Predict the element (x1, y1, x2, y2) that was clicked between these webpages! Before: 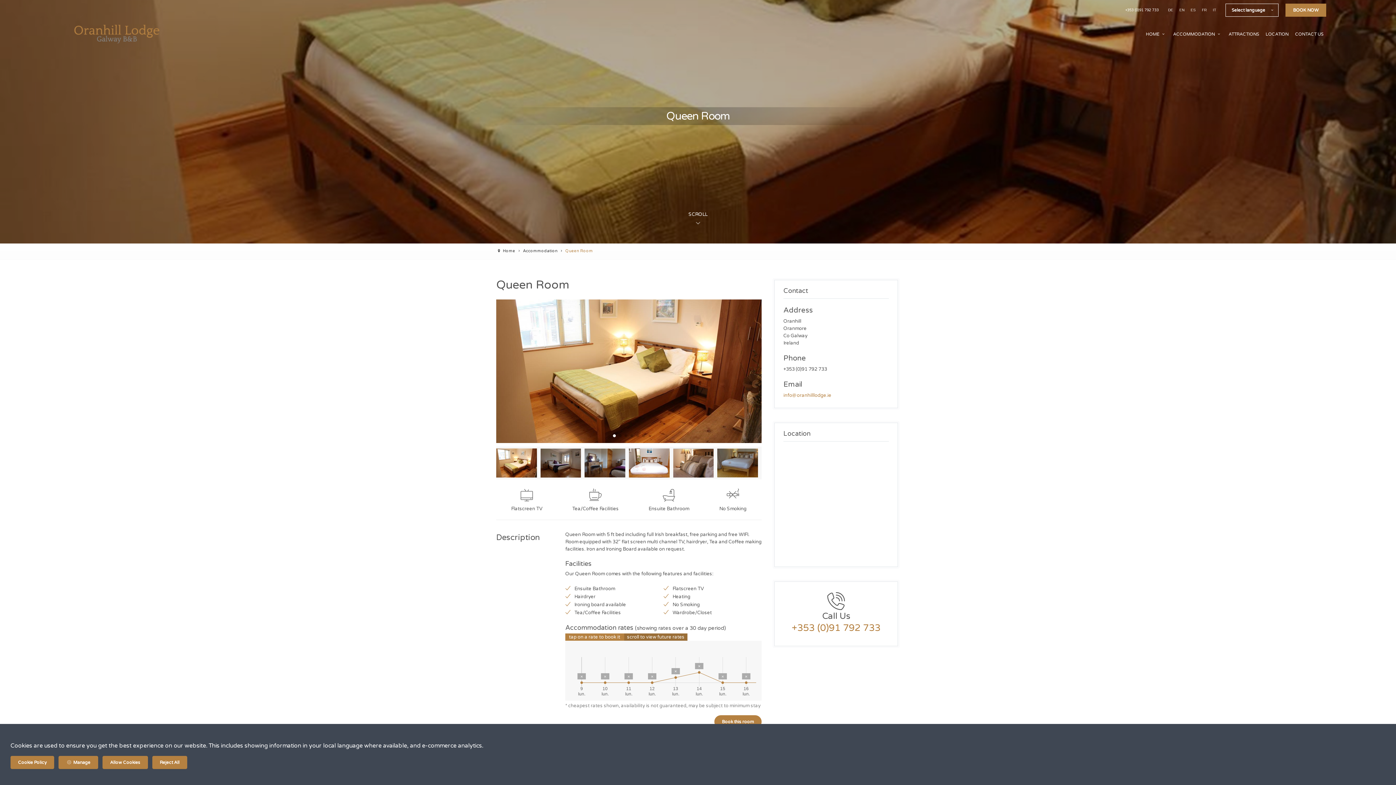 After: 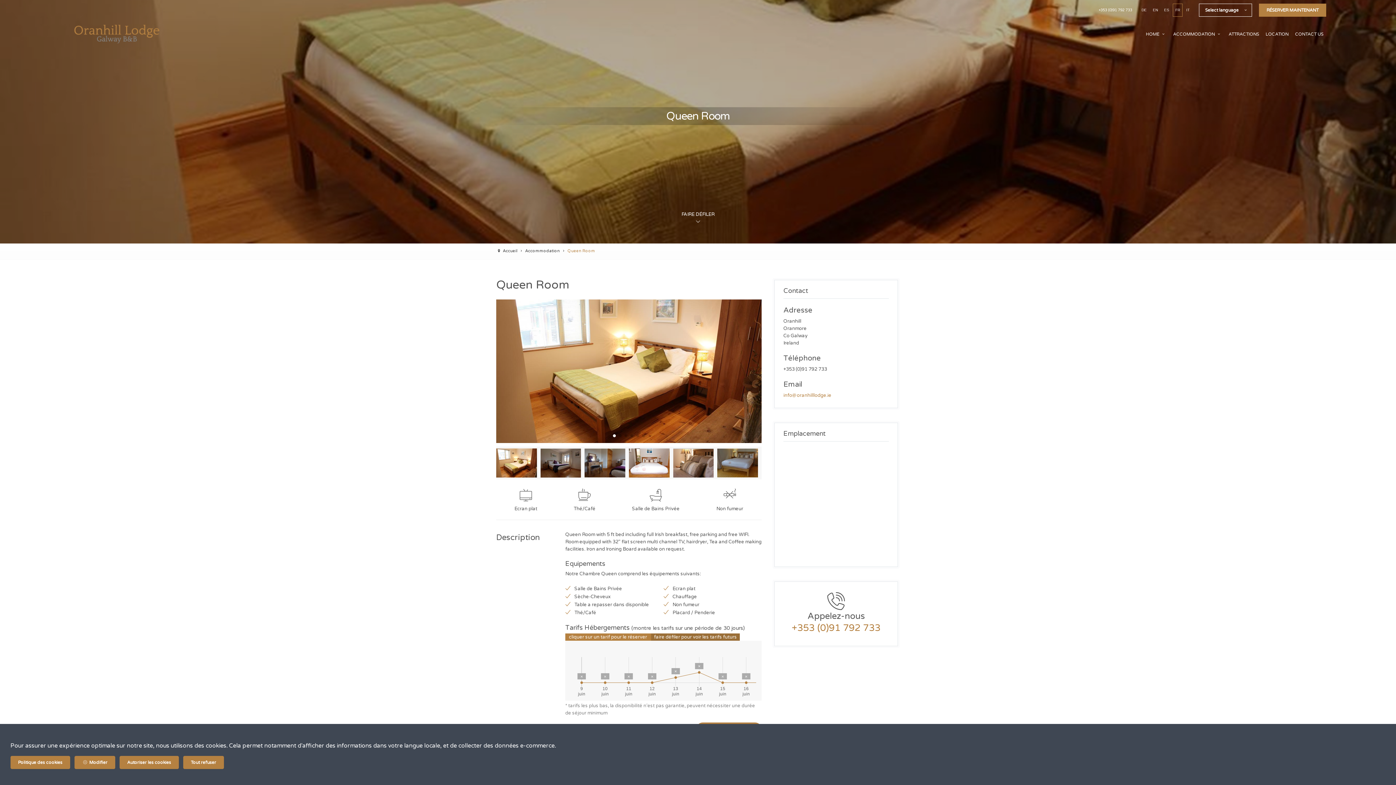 Action: bbox: (1200, 4, 1209, 16) label: FR